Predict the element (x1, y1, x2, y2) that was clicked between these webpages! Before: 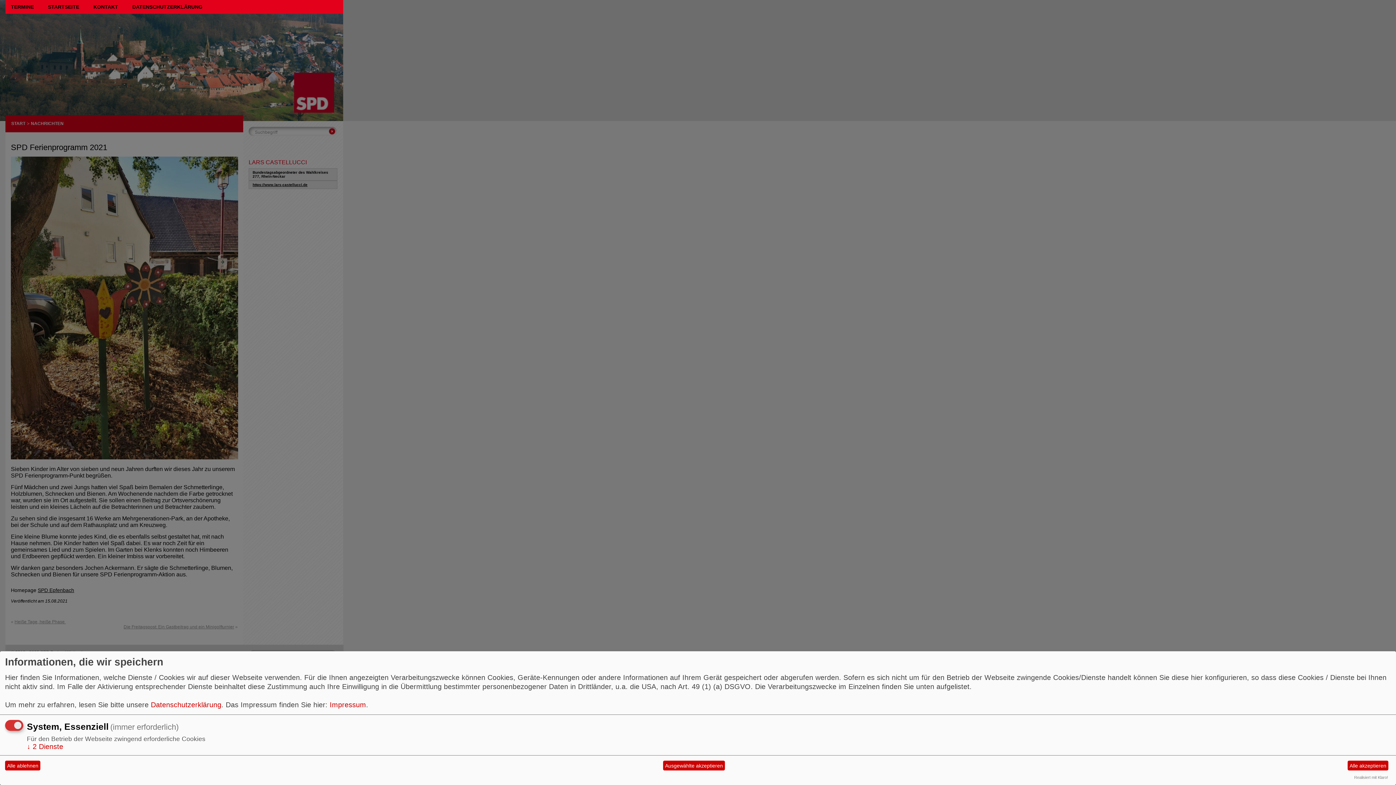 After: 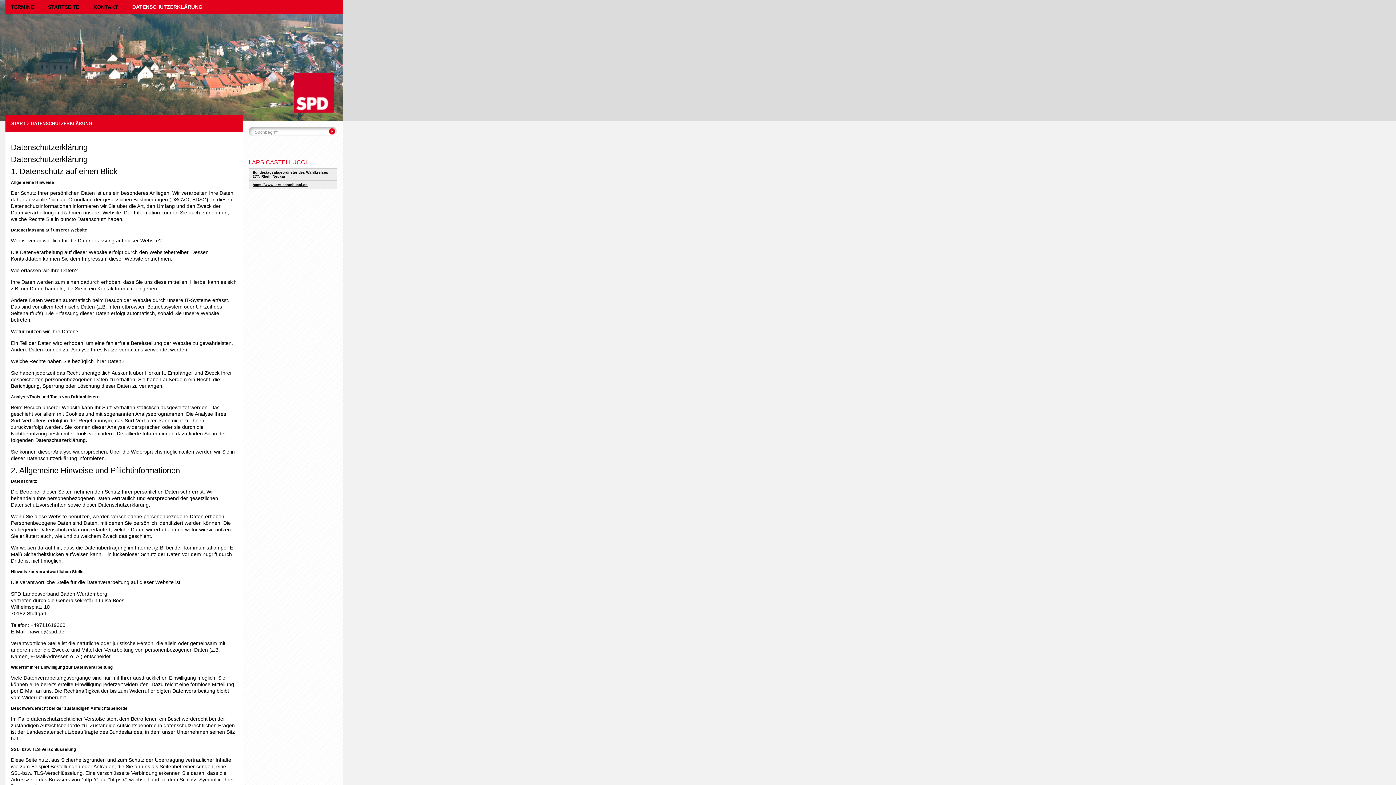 Action: bbox: (132, 4, 202, 9) label: DATENSCHUTZERKLÄRUNG